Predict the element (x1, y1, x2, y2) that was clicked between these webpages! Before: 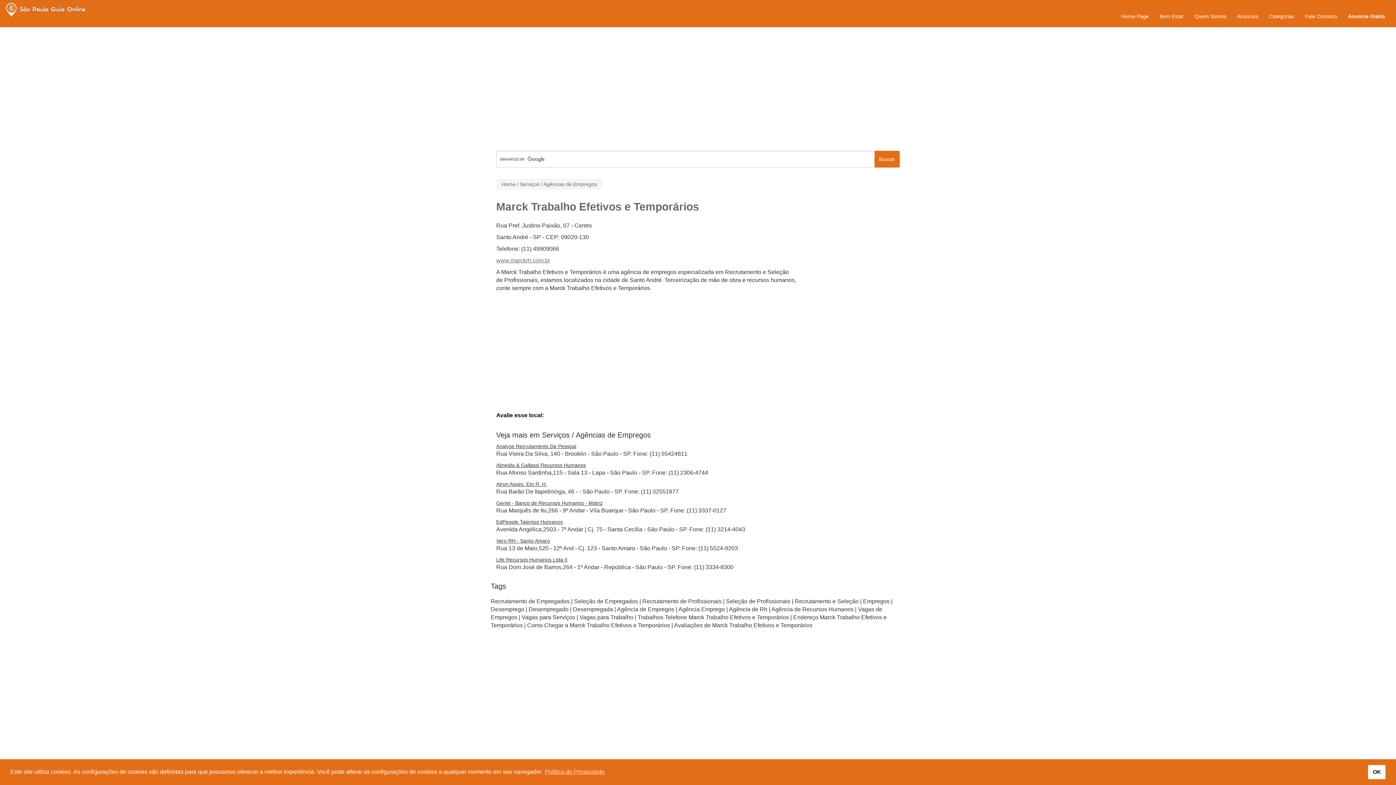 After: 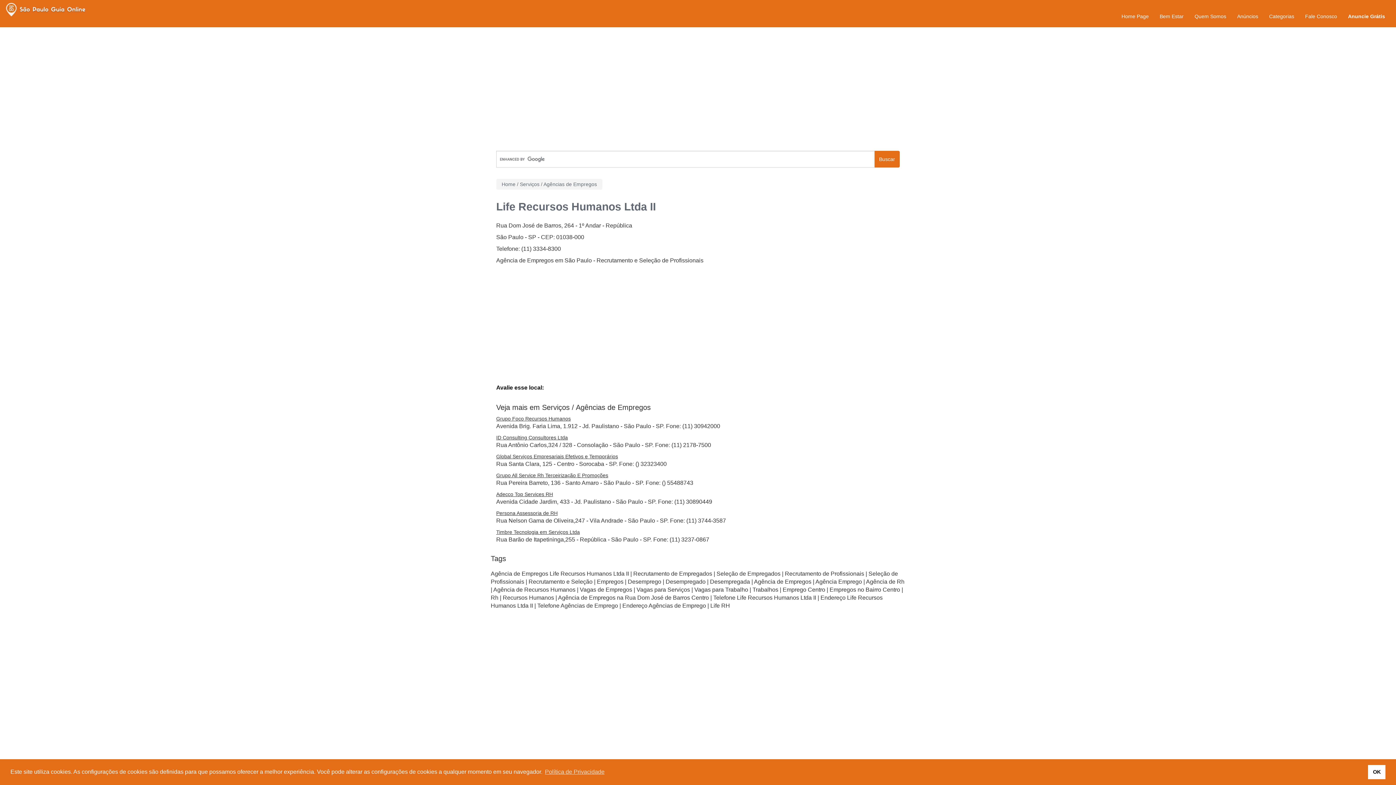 Action: label: Life Recursos Humanos Ltda II bbox: (496, 557, 567, 562)